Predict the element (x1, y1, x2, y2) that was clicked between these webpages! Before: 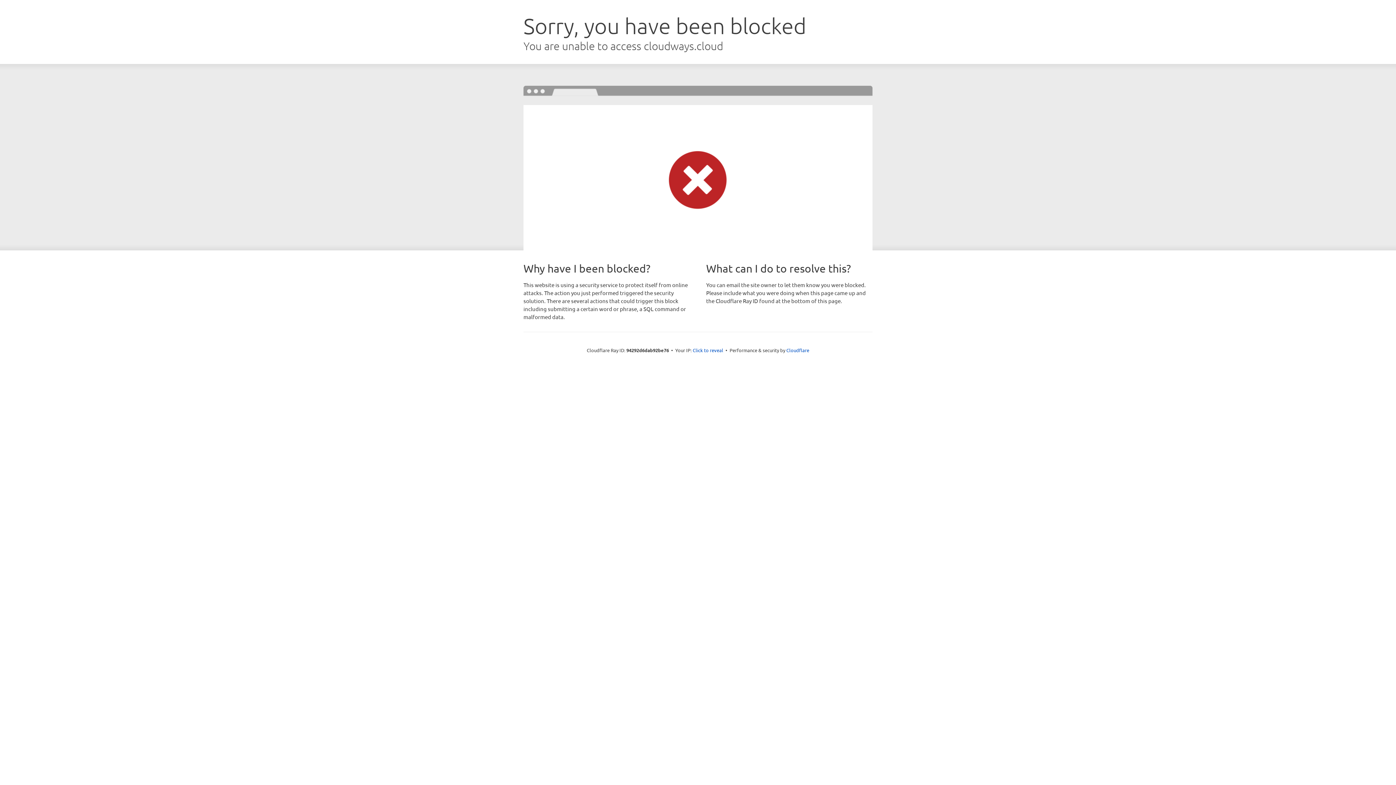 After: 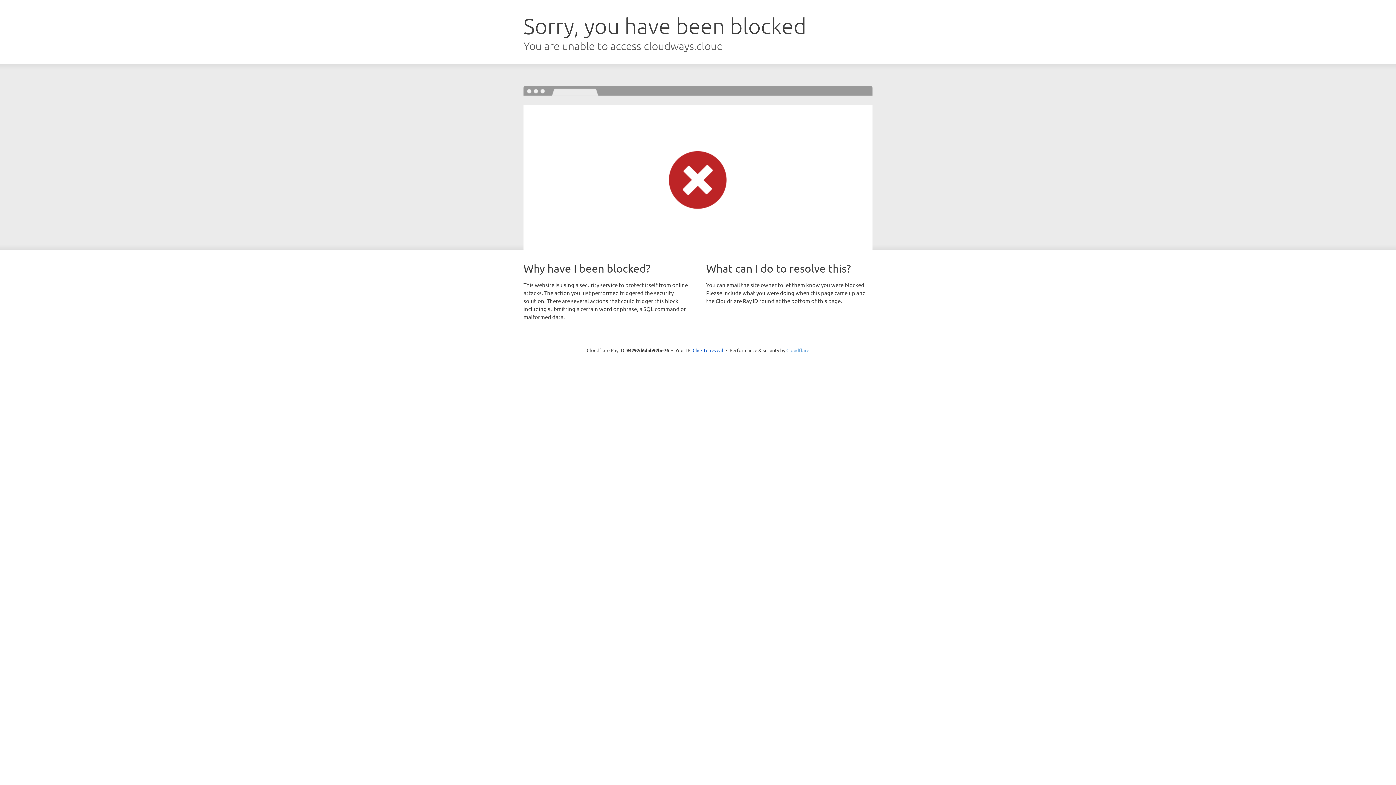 Action: label: Cloudflare bbox: (786, 347, 809, 353)